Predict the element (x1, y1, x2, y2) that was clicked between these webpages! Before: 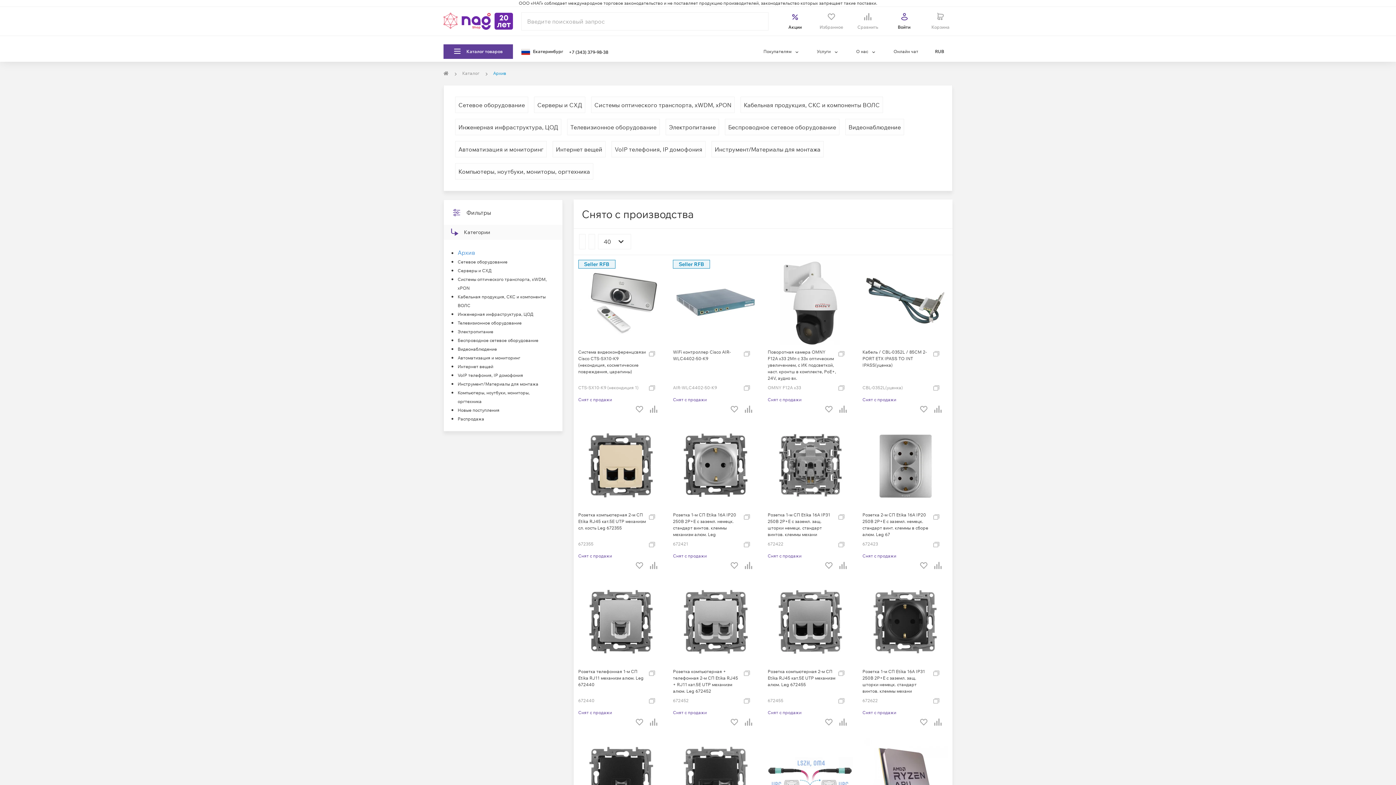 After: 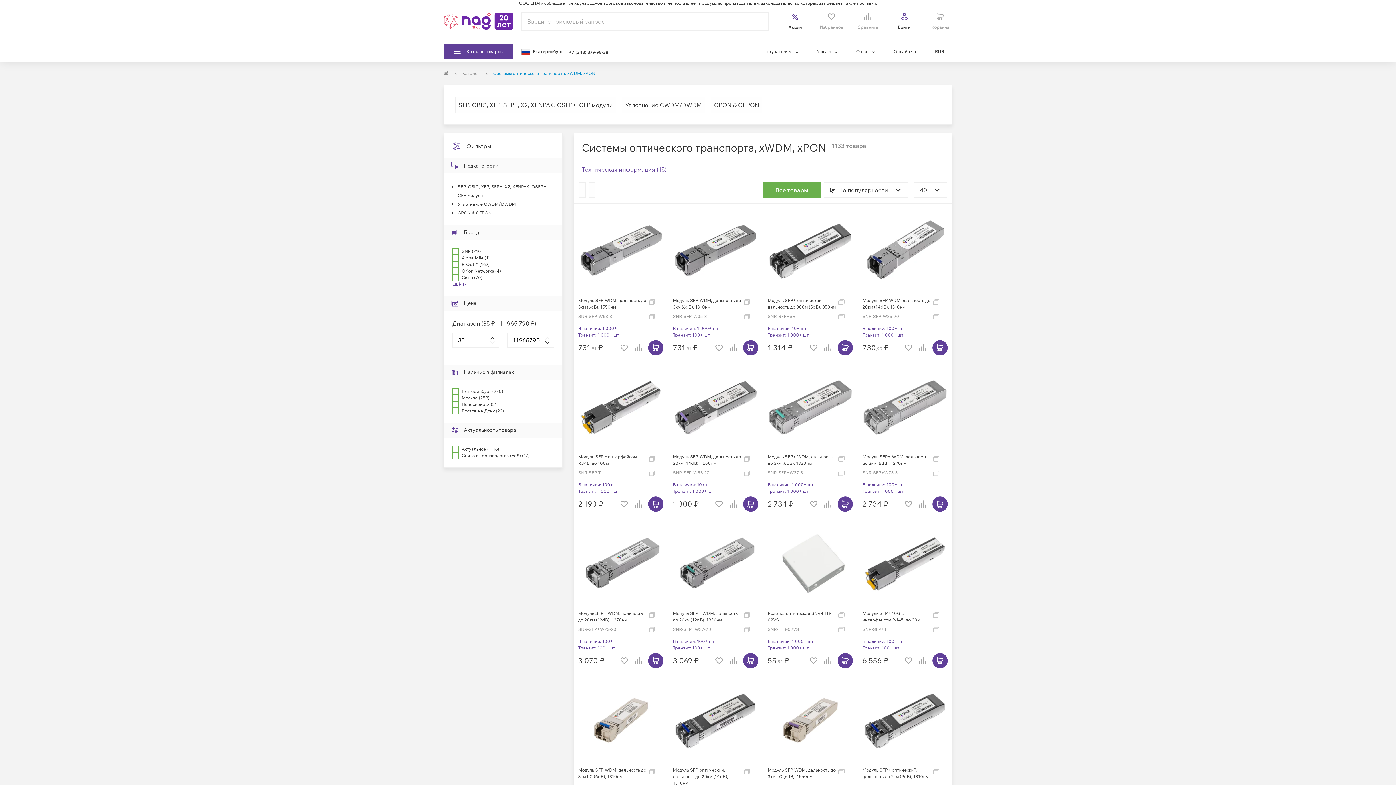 Action: bbox: (591, 96, 734, 113) label: Системы оптического транспорта, xWDM, xPON